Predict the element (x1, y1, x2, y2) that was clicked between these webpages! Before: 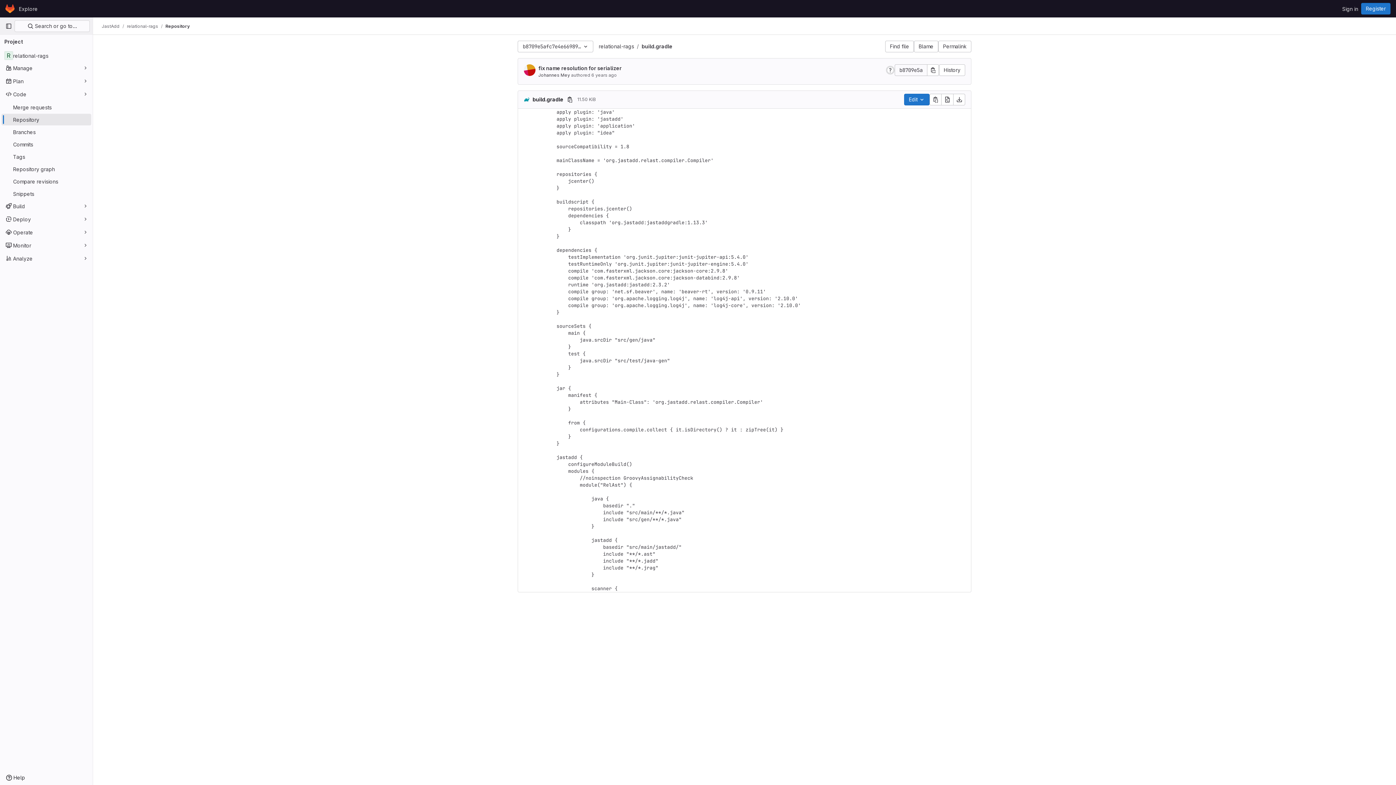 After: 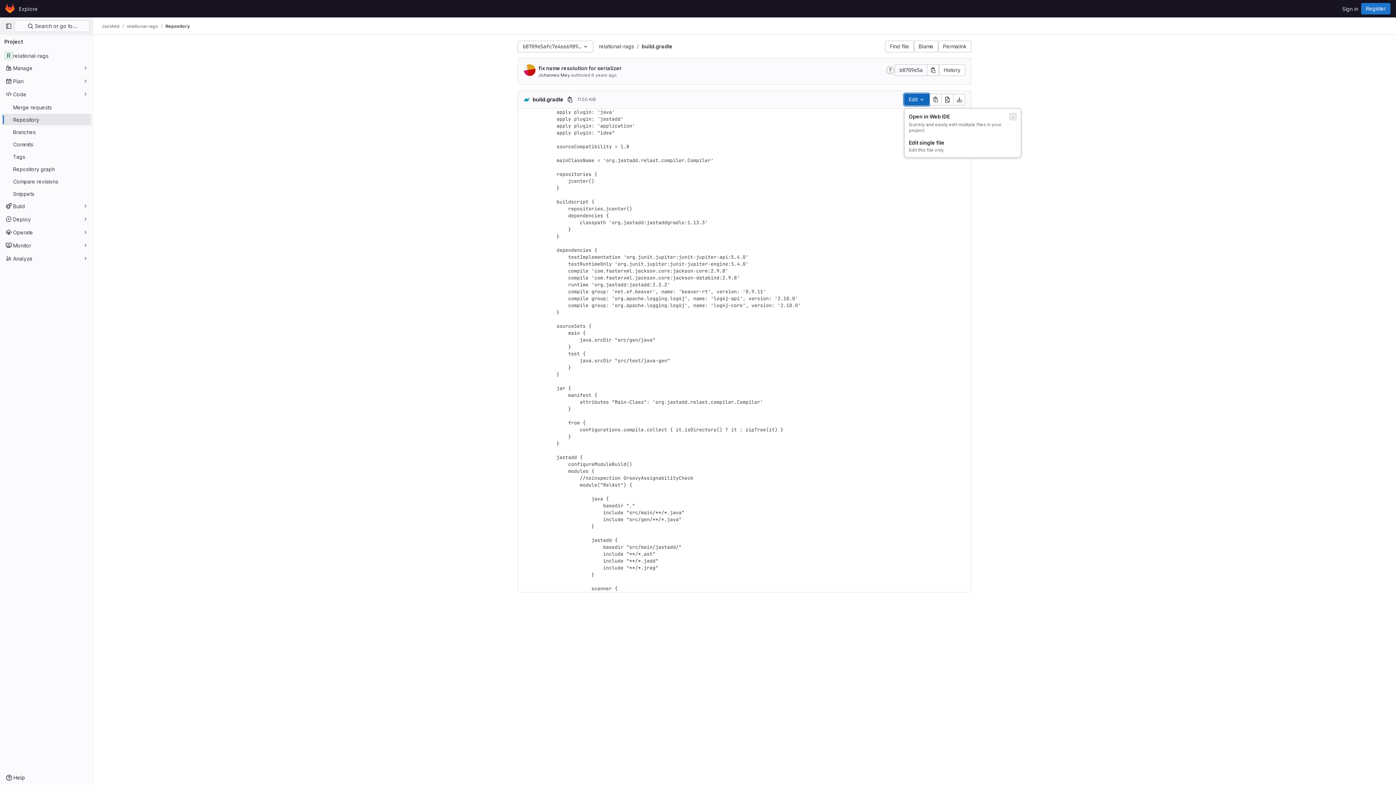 Action: label: Edit bbox: (904, 93, 929, 105)